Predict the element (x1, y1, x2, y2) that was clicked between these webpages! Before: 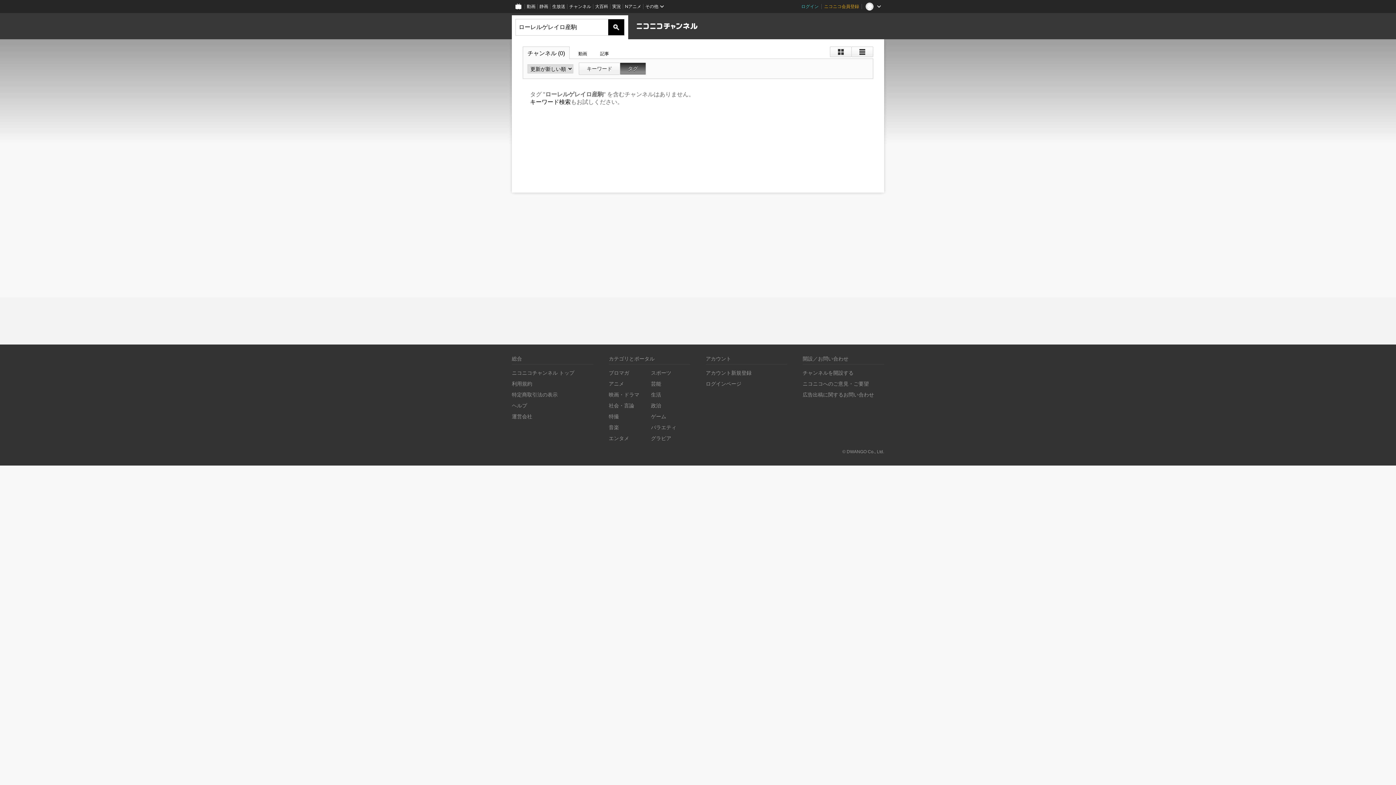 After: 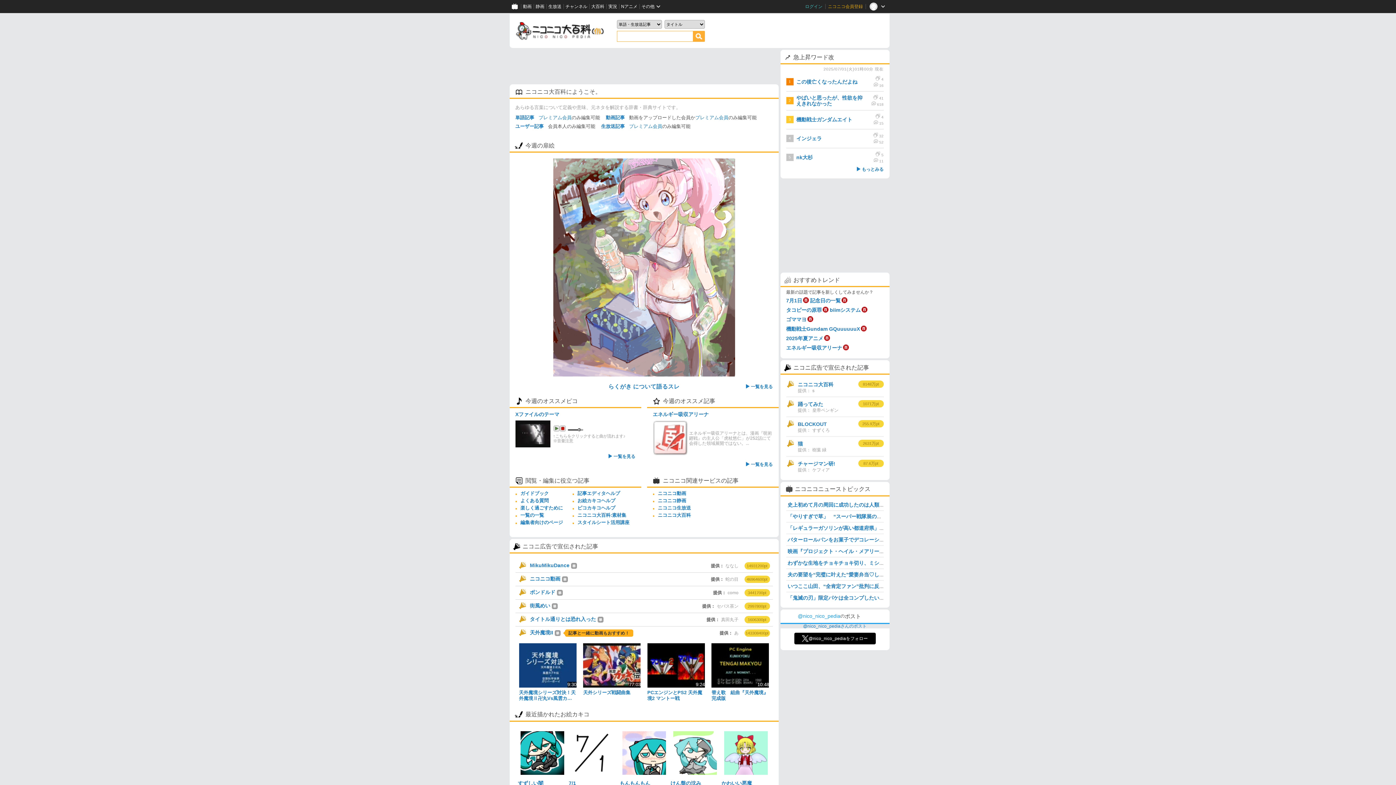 Action: bbox: (593, 0, 610, 13) label: 大百科